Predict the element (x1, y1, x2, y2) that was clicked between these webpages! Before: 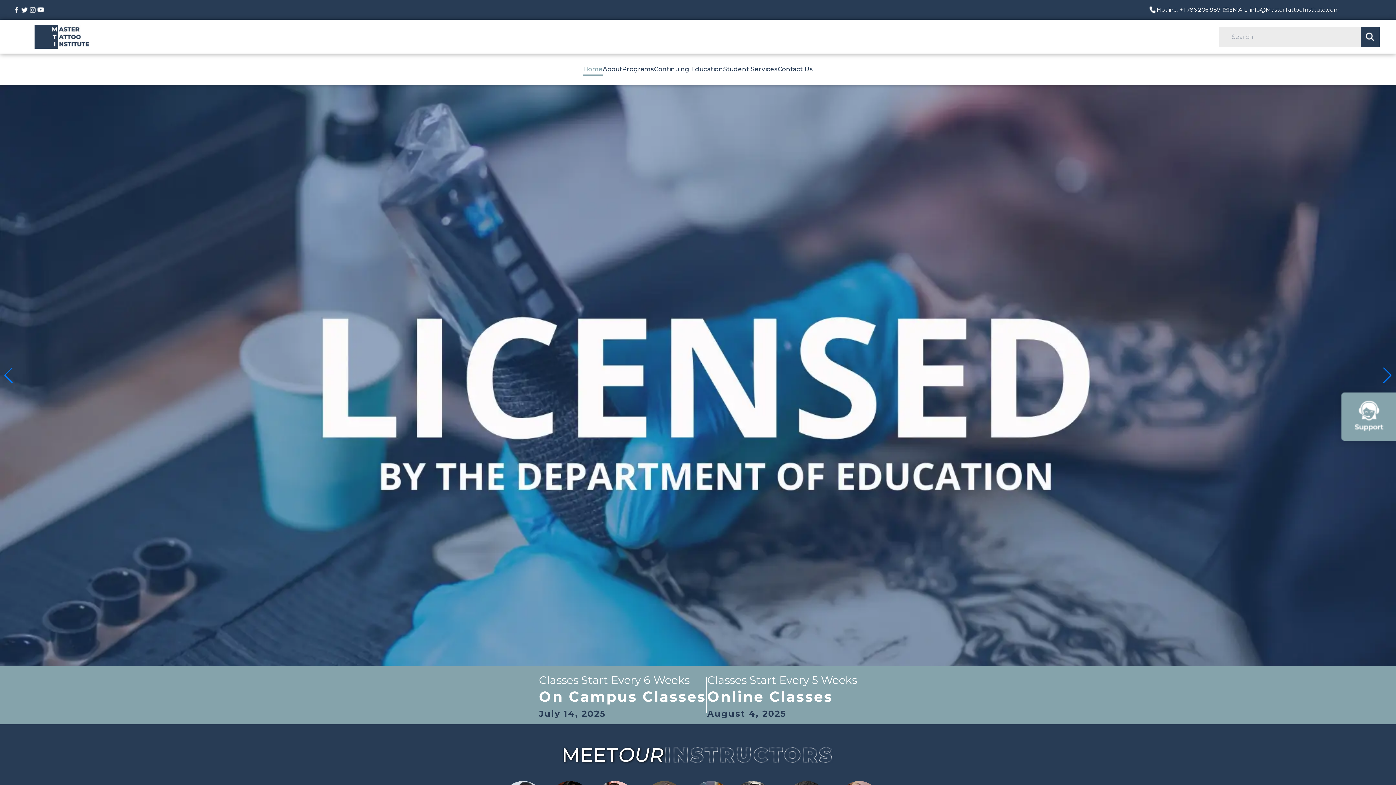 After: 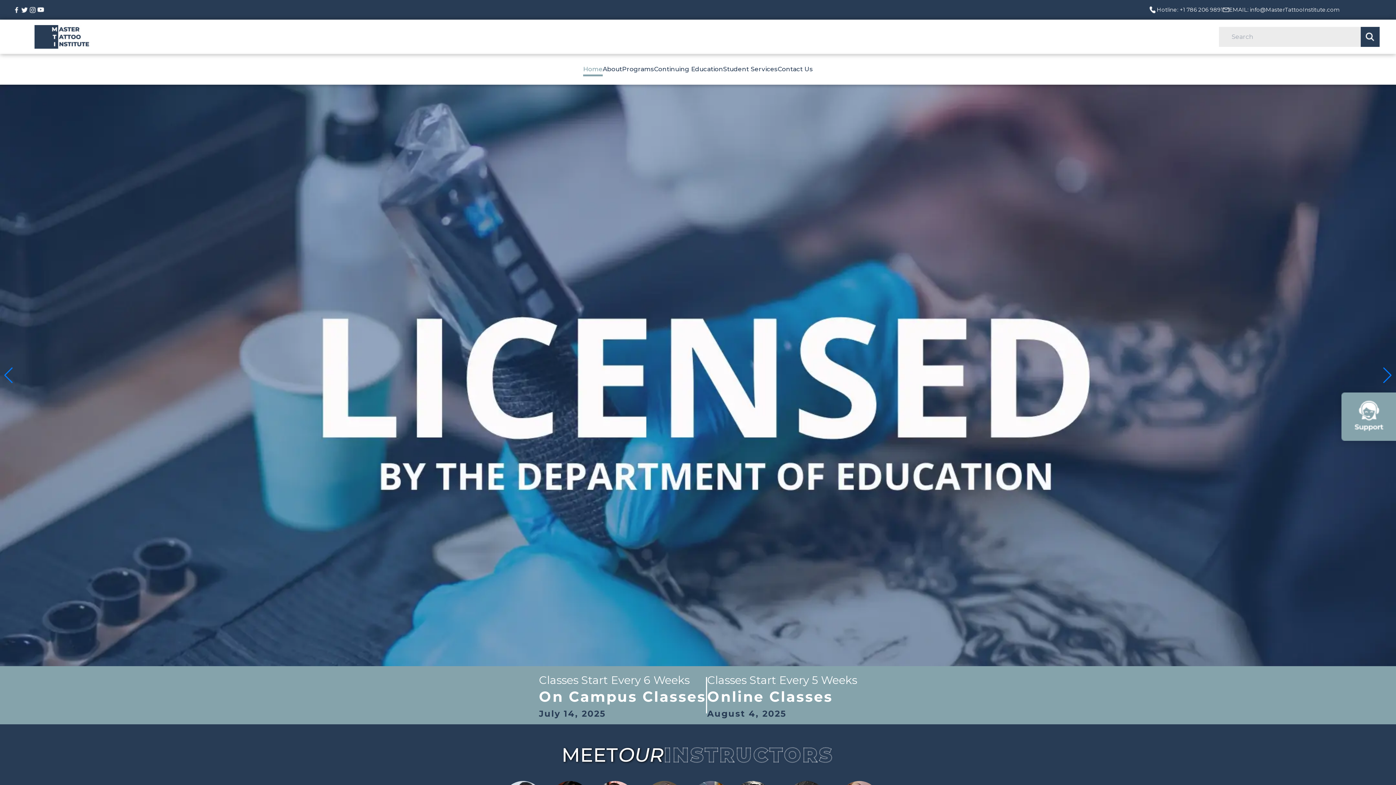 Action: bbox: (34, 25, 89, 48)